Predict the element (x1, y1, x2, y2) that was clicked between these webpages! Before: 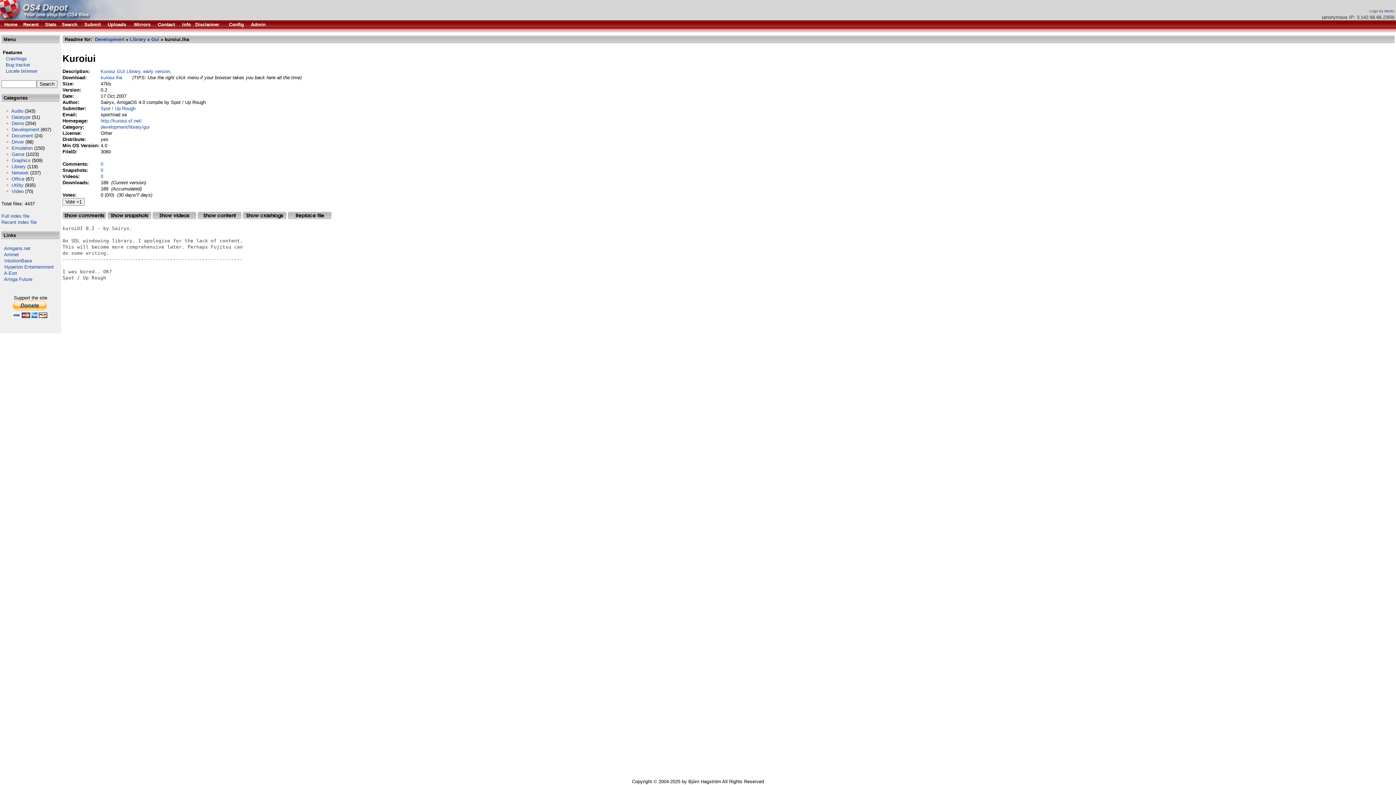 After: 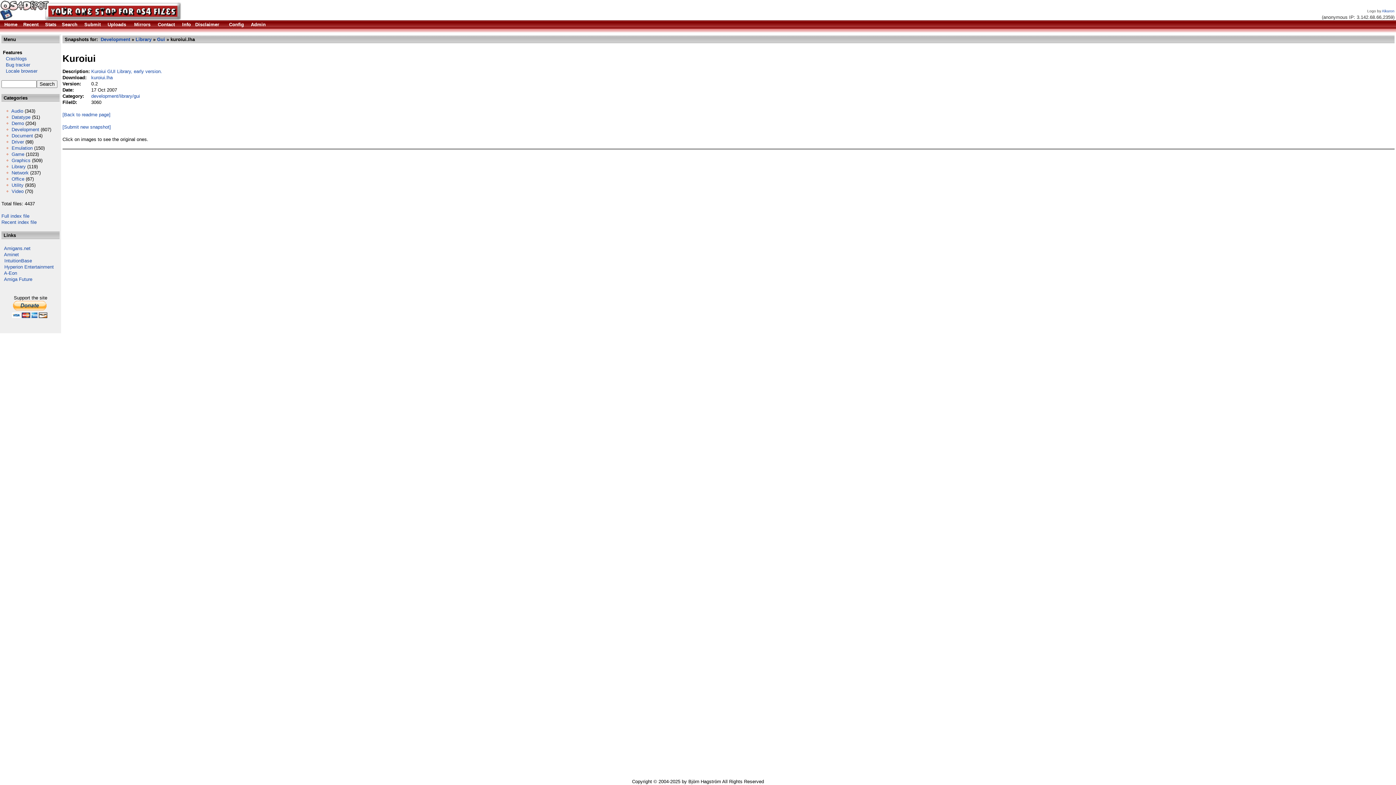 Action: bbox: (107, 214, 151, 220)